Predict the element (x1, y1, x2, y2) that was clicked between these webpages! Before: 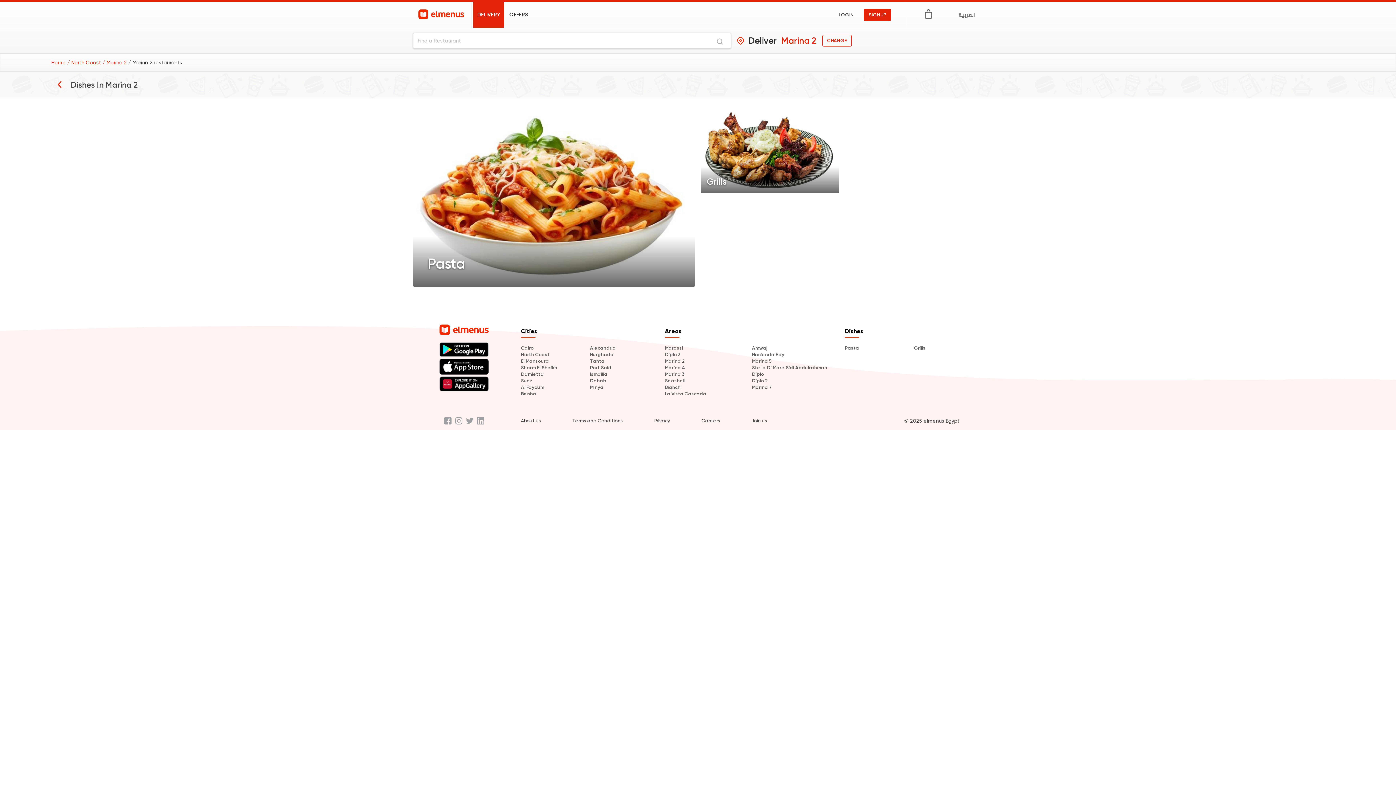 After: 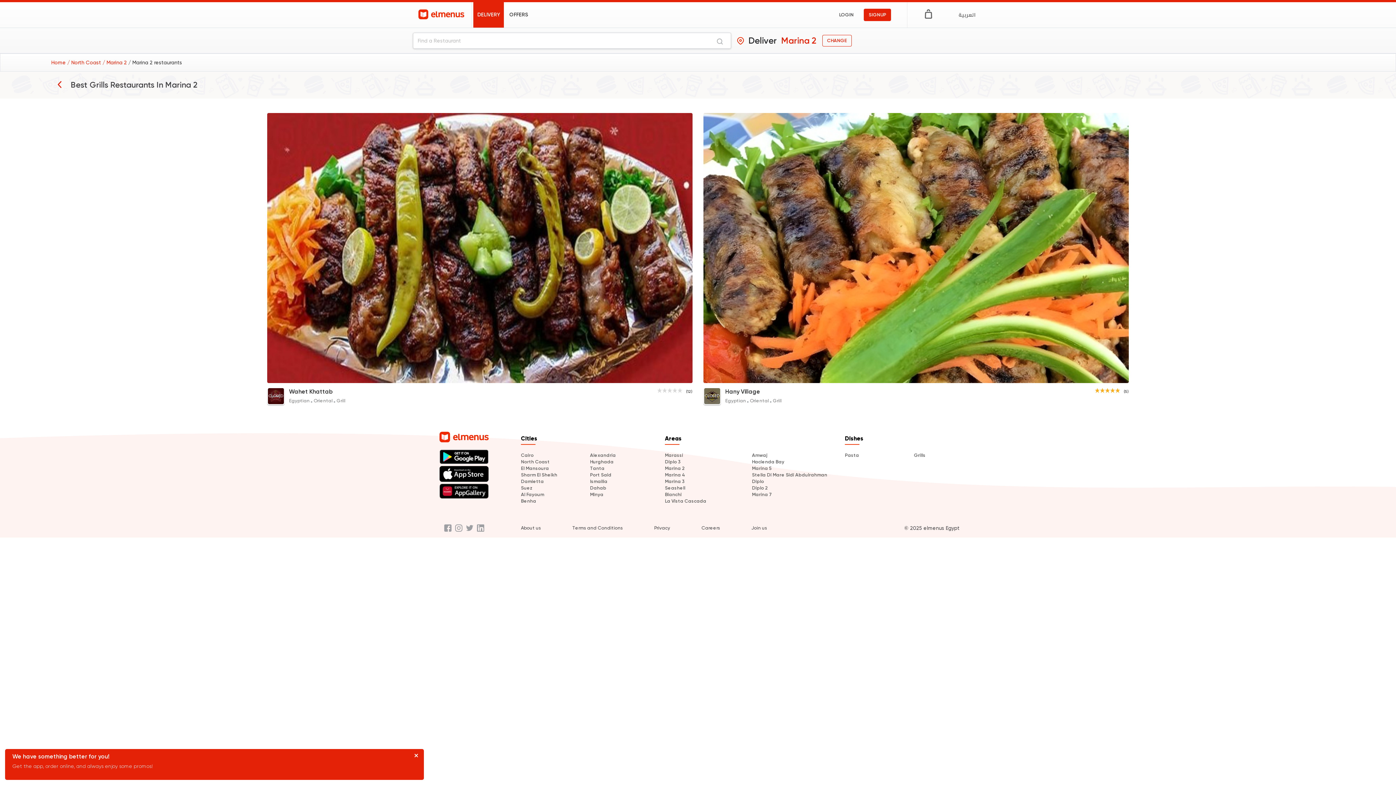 Action: bbox: (914, 345, 925, 350) label: Grills